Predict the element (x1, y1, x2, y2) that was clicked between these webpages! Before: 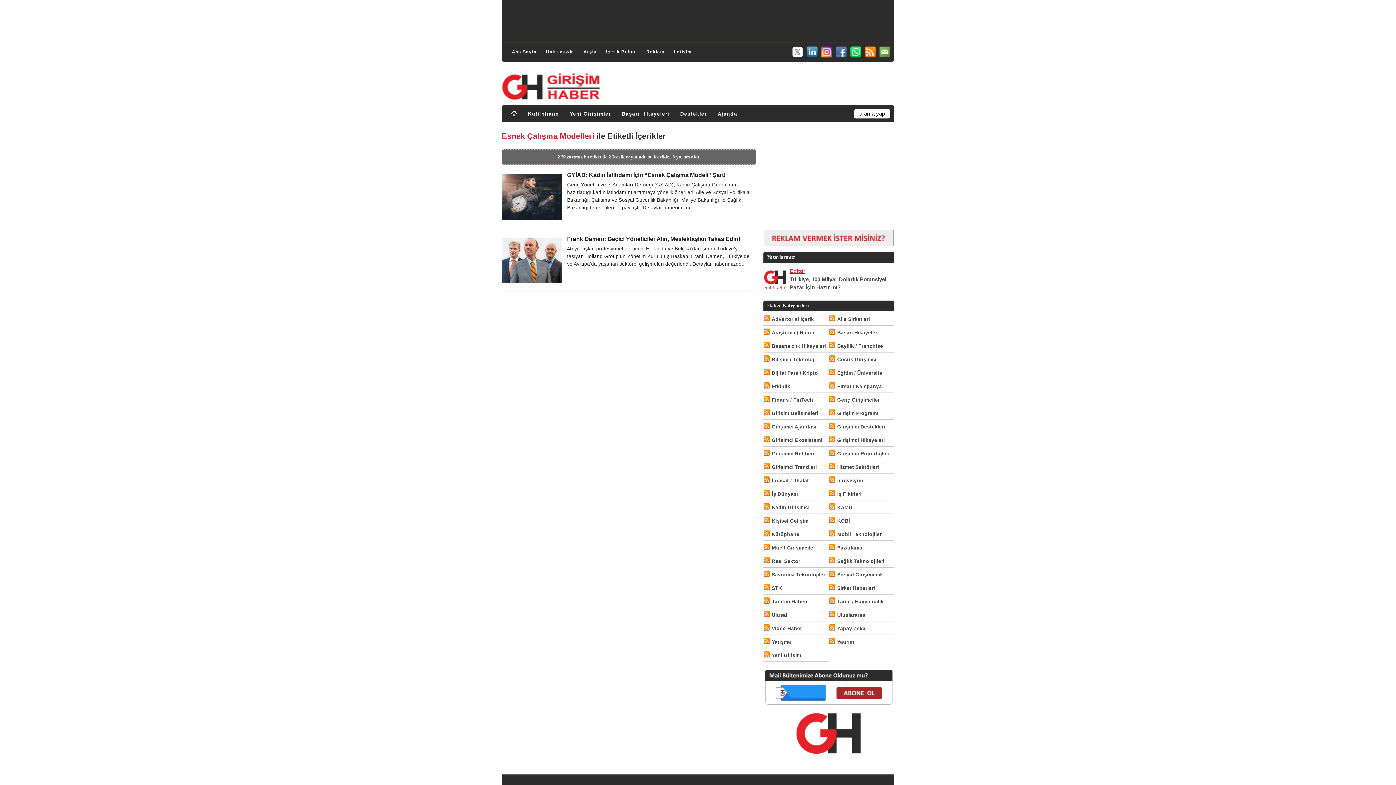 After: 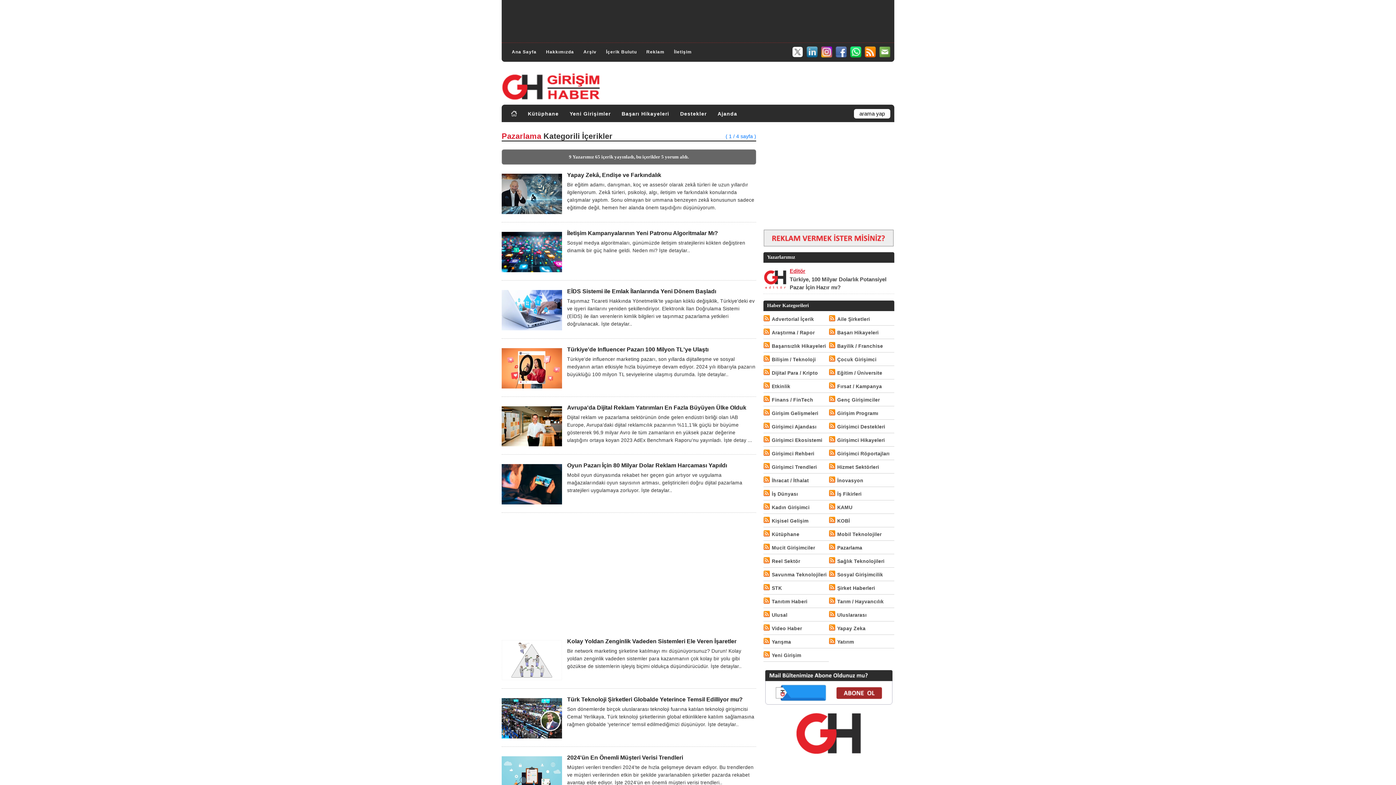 Action: bbox: (837, 544, 862, 552) label: Pazarlama